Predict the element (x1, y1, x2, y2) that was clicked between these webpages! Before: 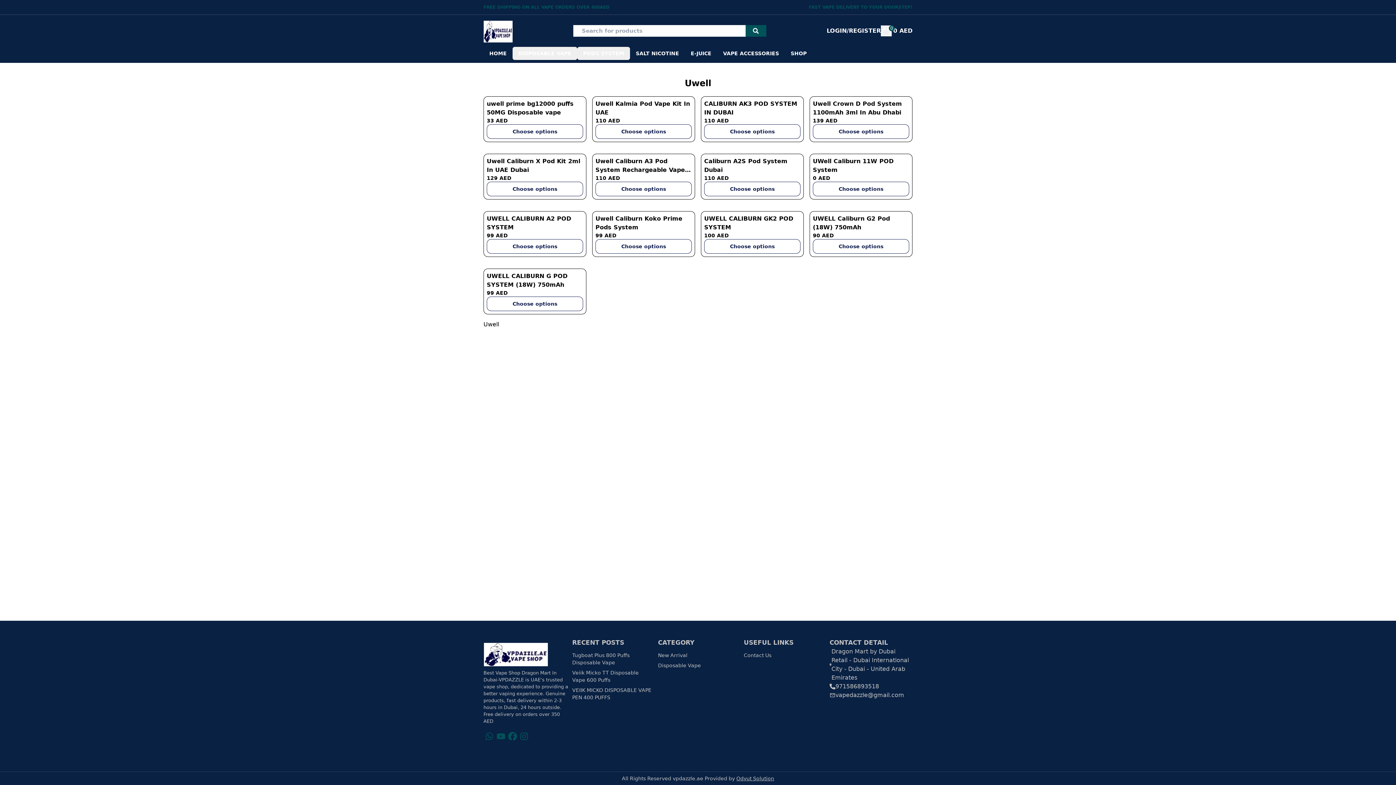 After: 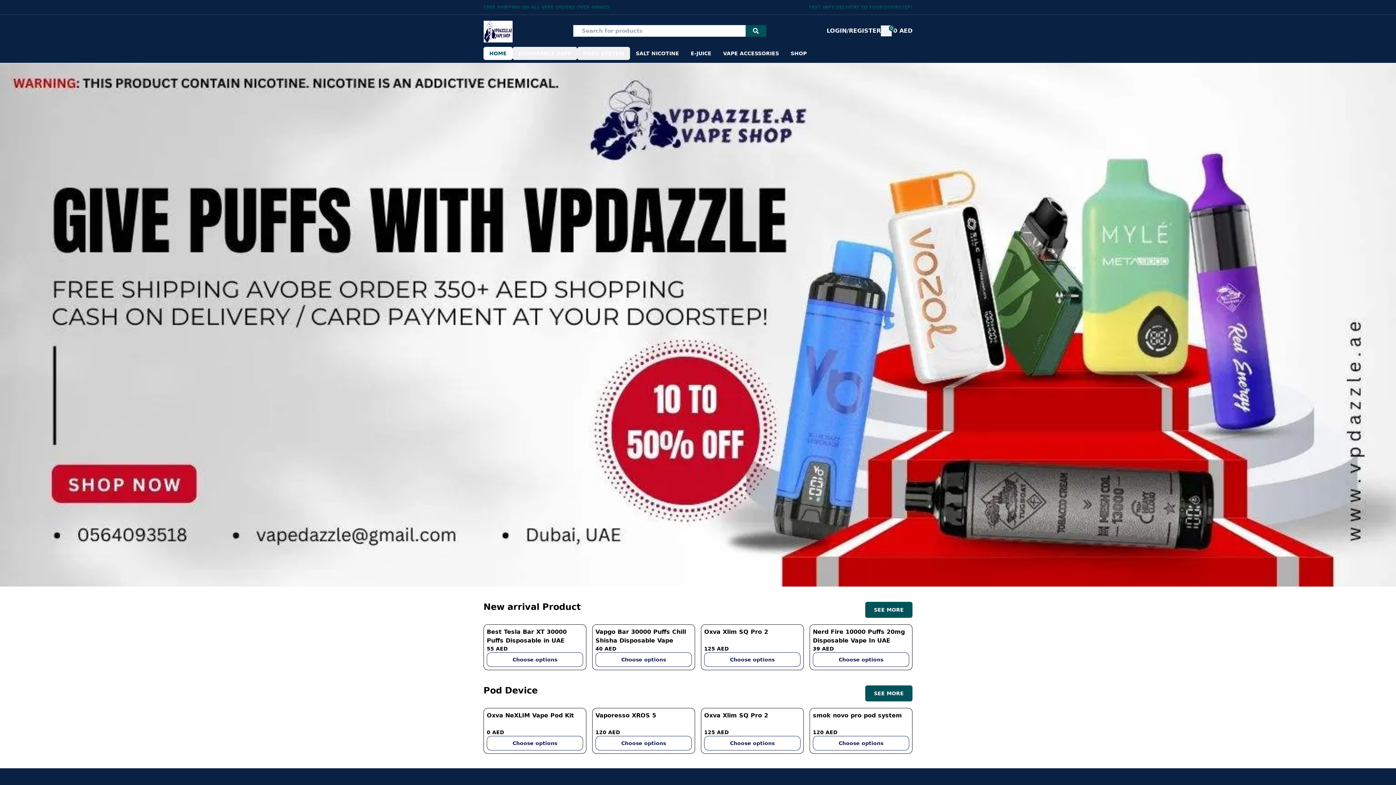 Action: label: HOME bbox: (483, 46, 512, 60)